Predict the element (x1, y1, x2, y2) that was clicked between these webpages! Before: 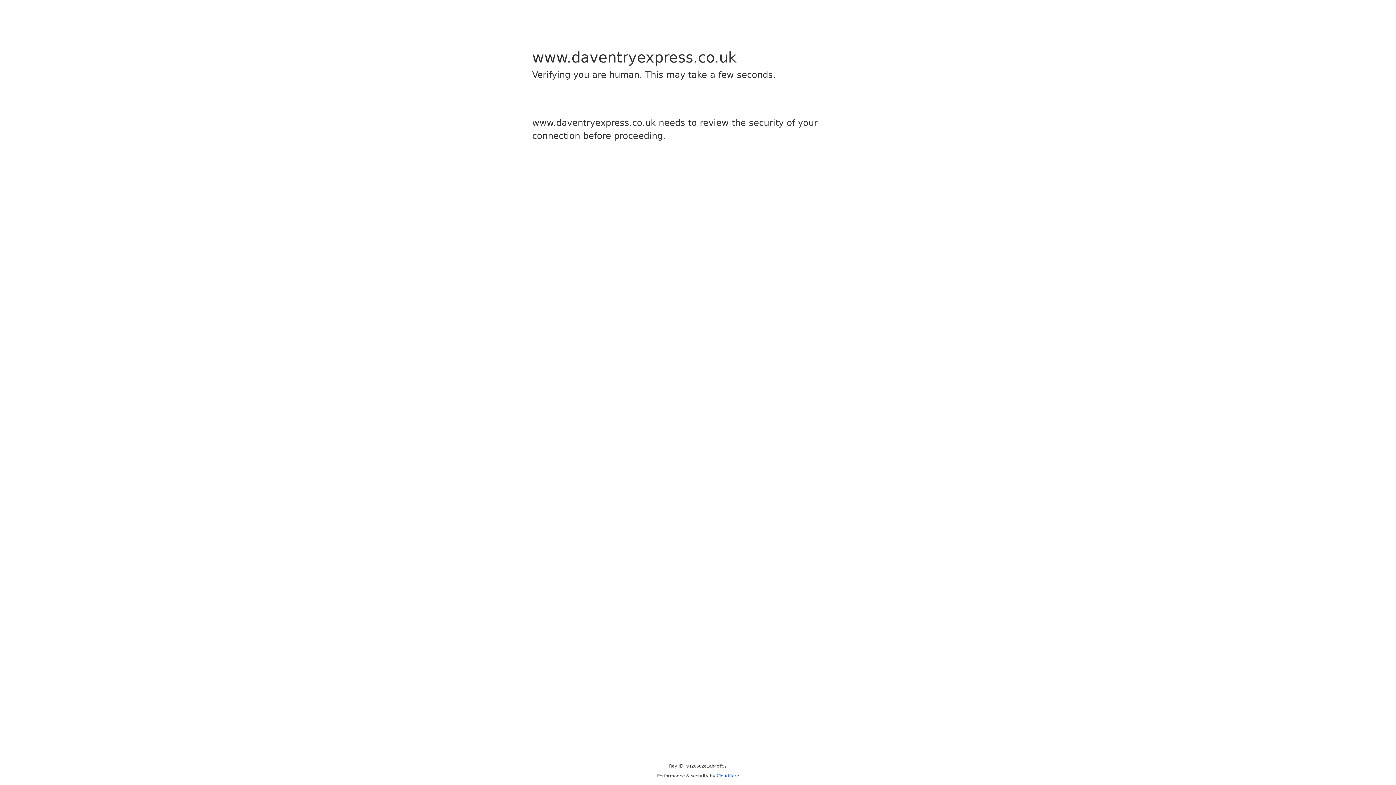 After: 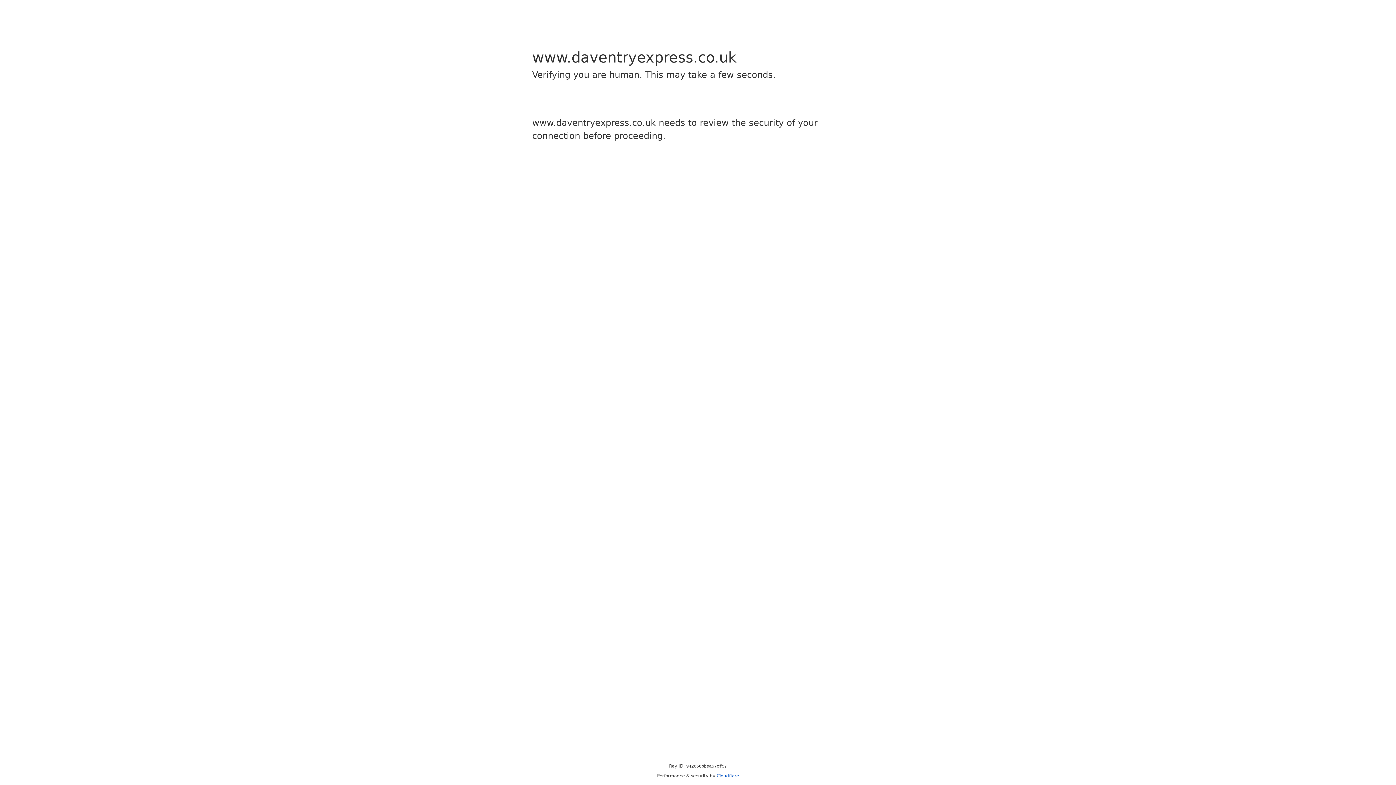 Action: bbox: (716, 773, 739, 778) label: Cloudflare